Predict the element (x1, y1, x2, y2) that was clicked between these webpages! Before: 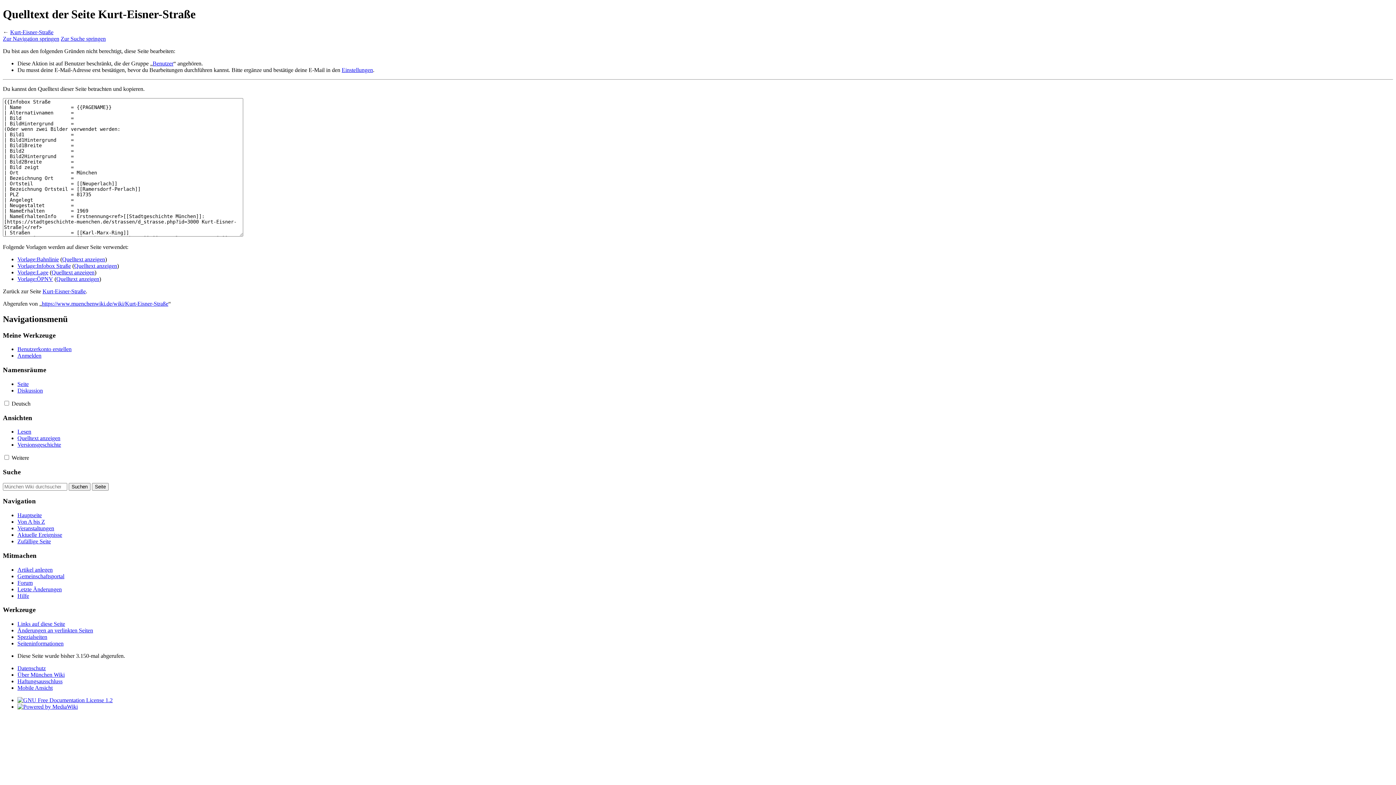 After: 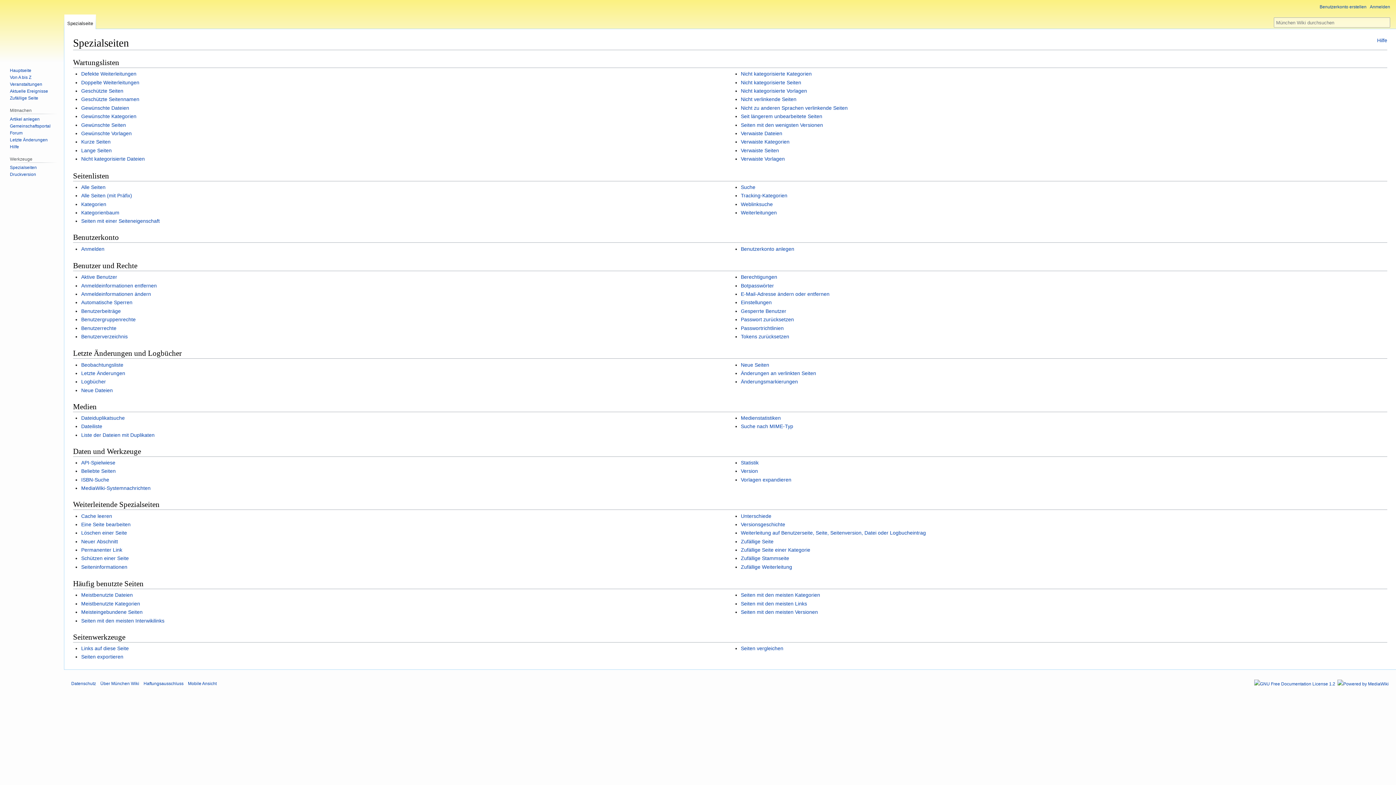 Action: bbox: (17, 634, 47, 640) label: Spezialseiten